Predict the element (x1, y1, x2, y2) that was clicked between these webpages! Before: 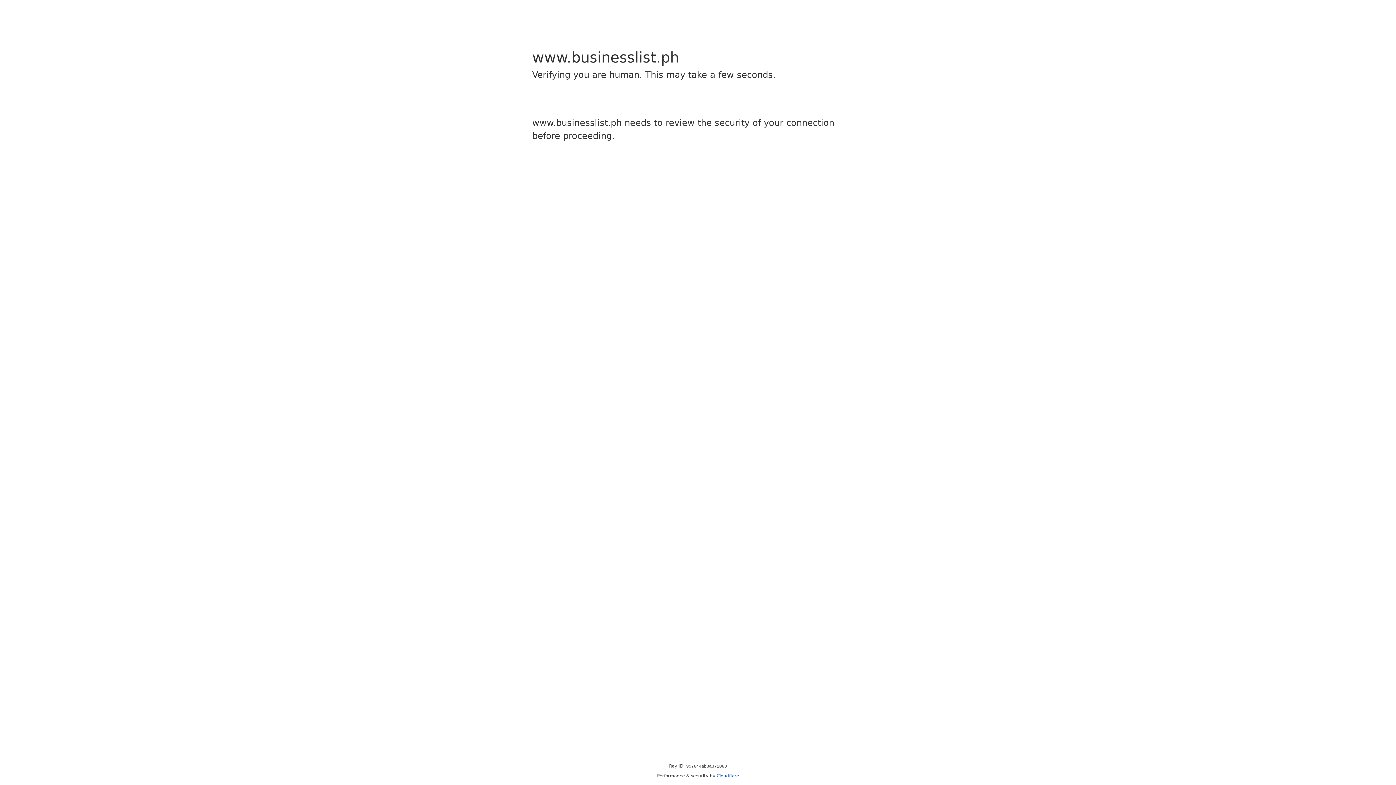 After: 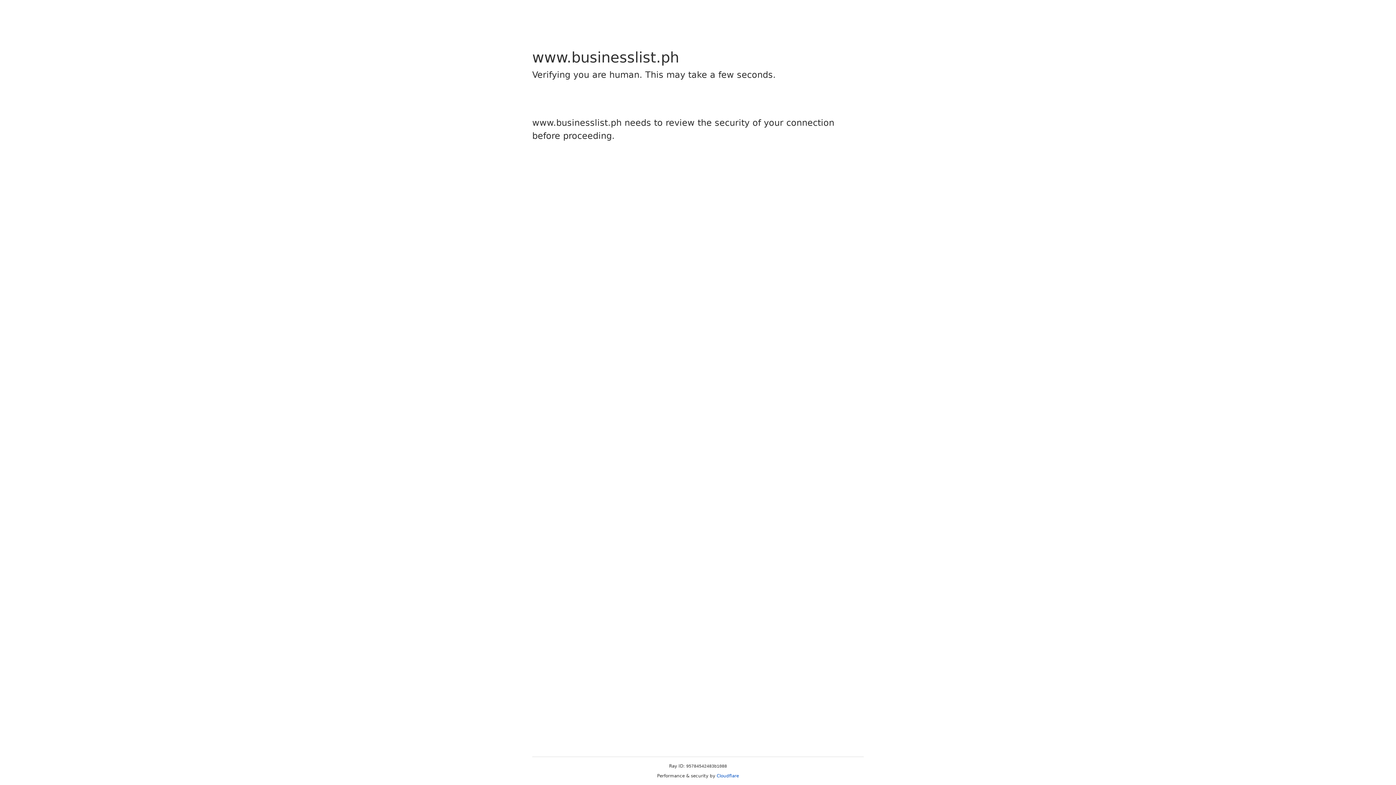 Action: label: Cloudflare bbox: (716, 773, 739, 778)